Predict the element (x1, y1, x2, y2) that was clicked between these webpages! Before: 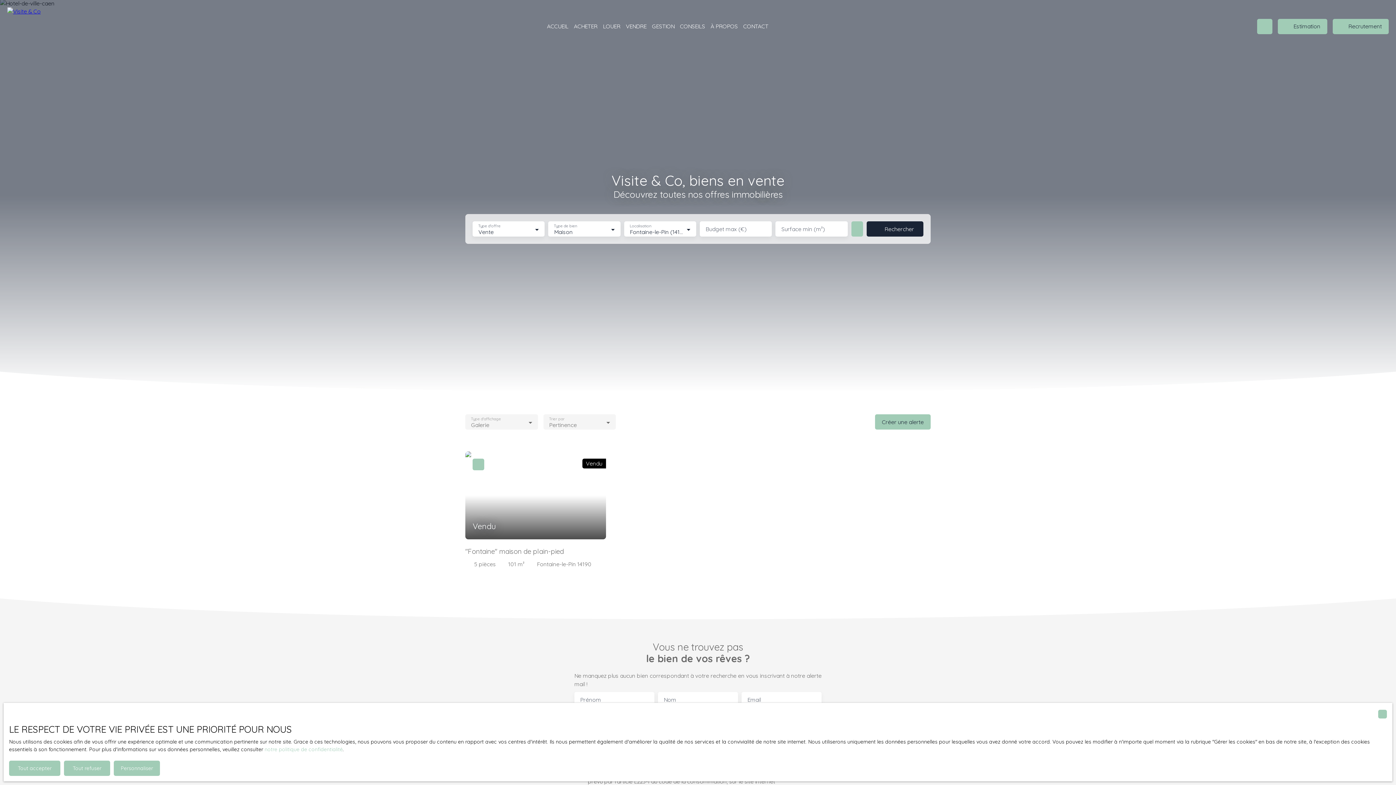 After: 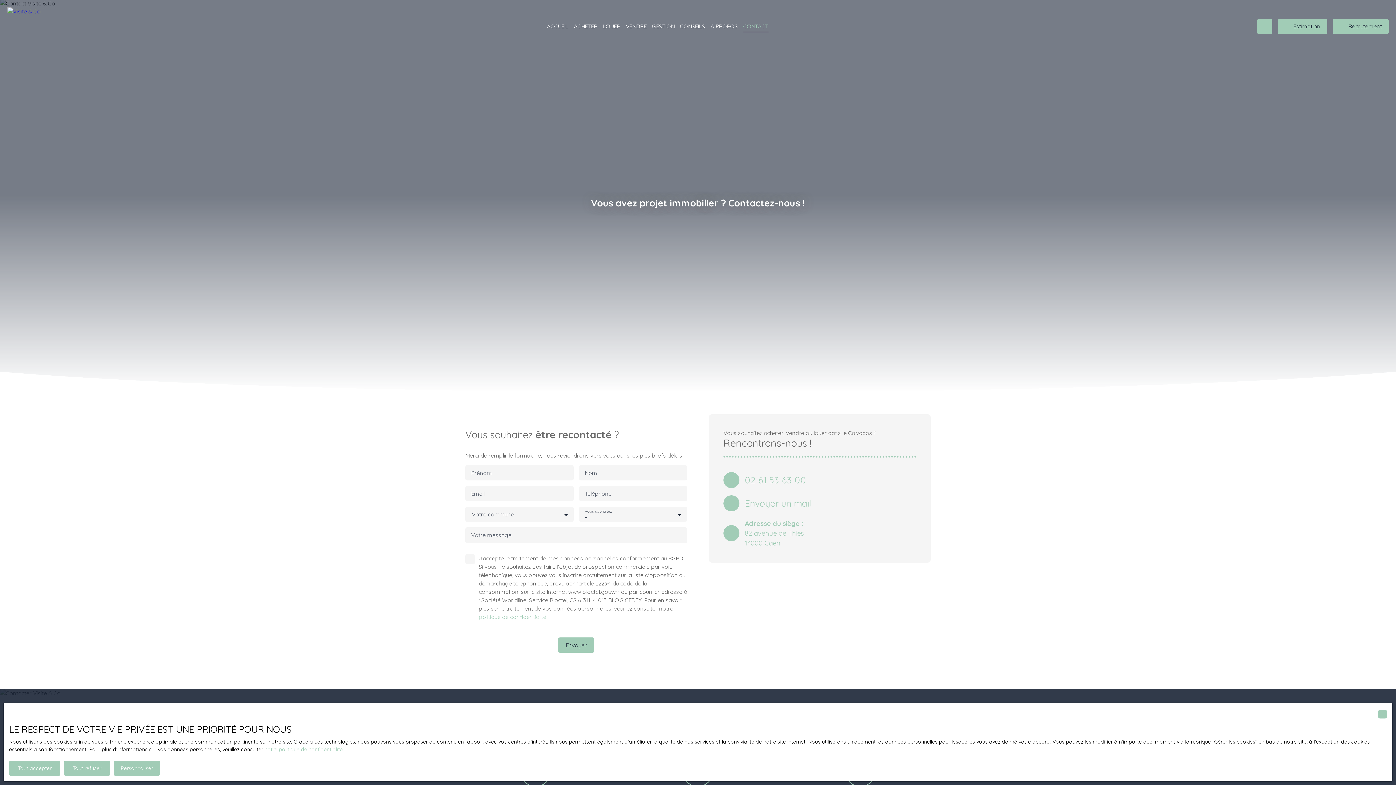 Action: bbox: (743, 20, 768, 32) label: CONTACT